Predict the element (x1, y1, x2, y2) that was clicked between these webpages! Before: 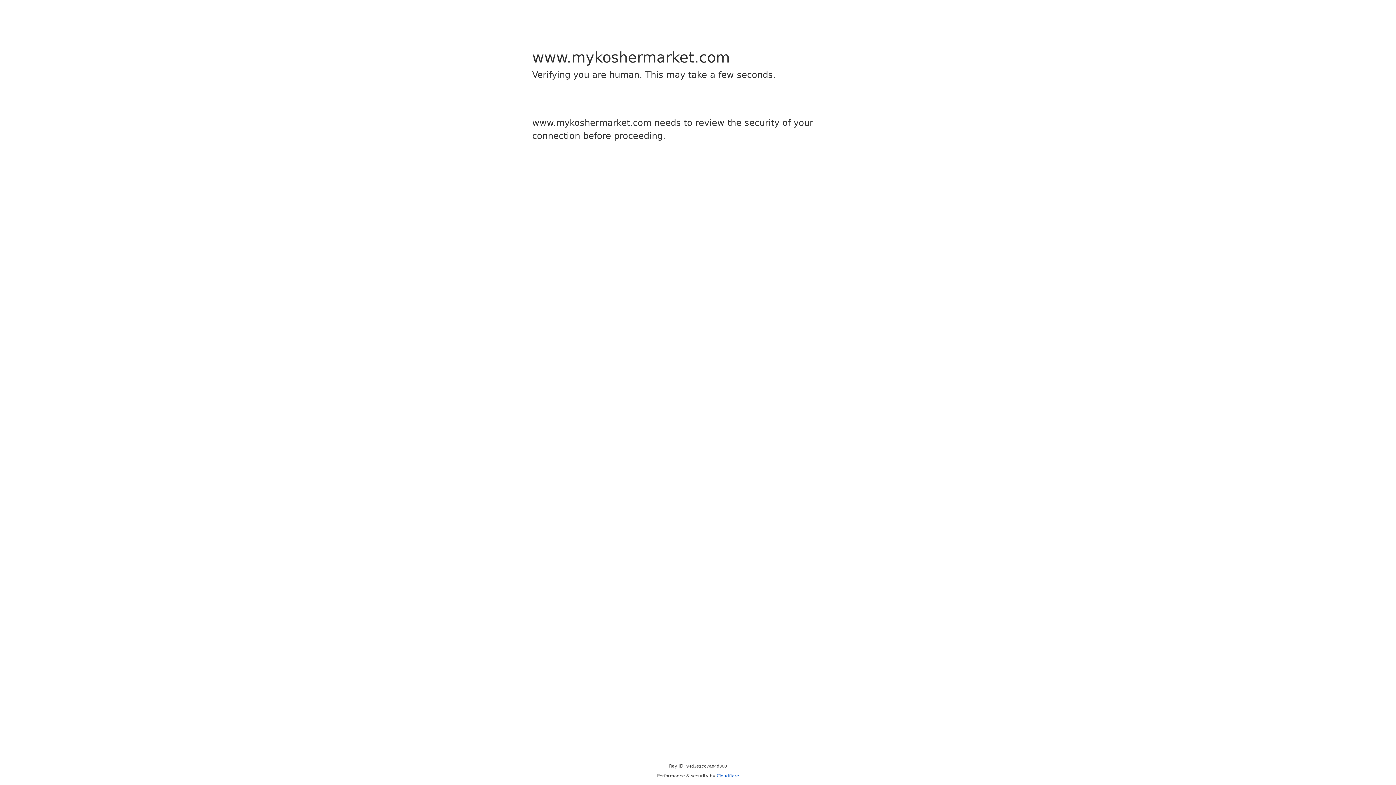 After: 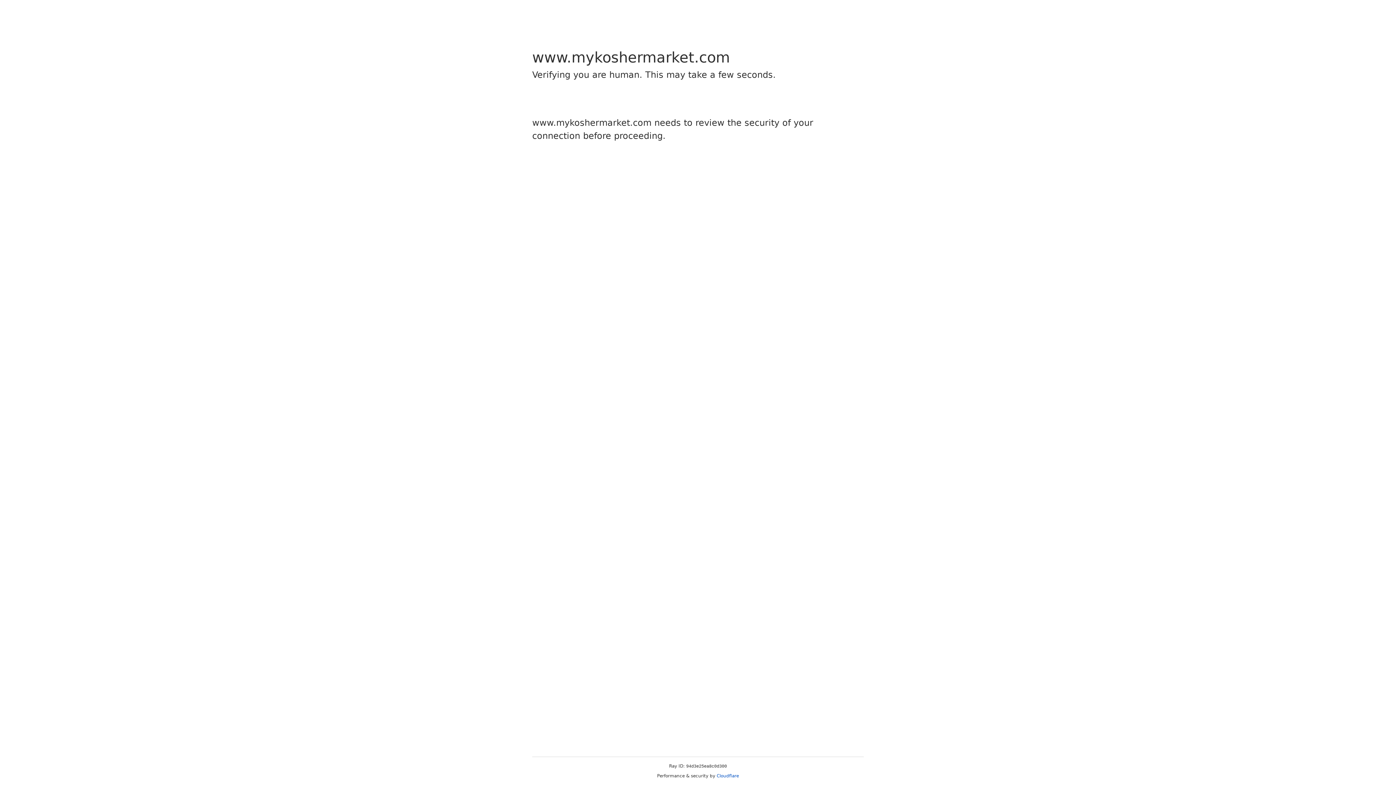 Action: label: Cloudflare bbox: (716, 773, 739, 778)